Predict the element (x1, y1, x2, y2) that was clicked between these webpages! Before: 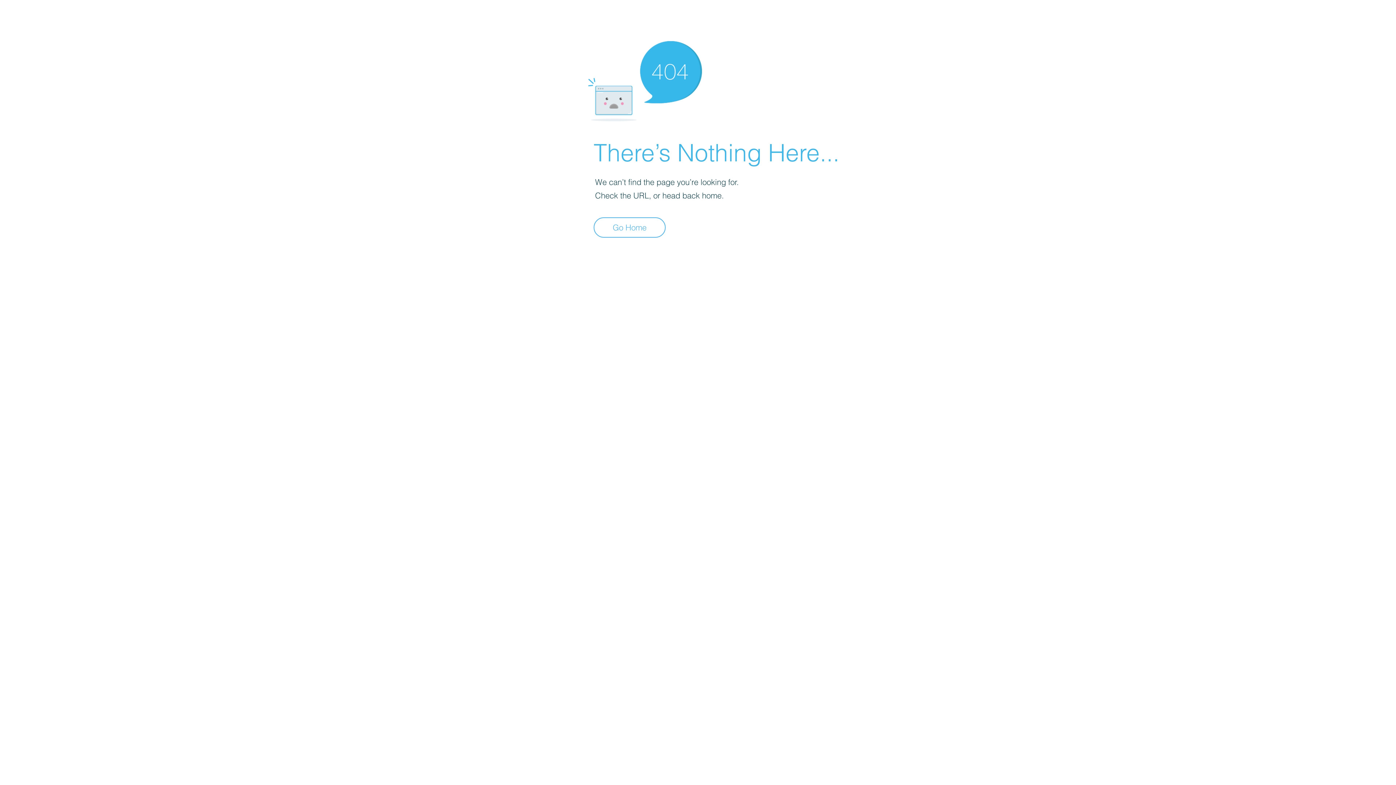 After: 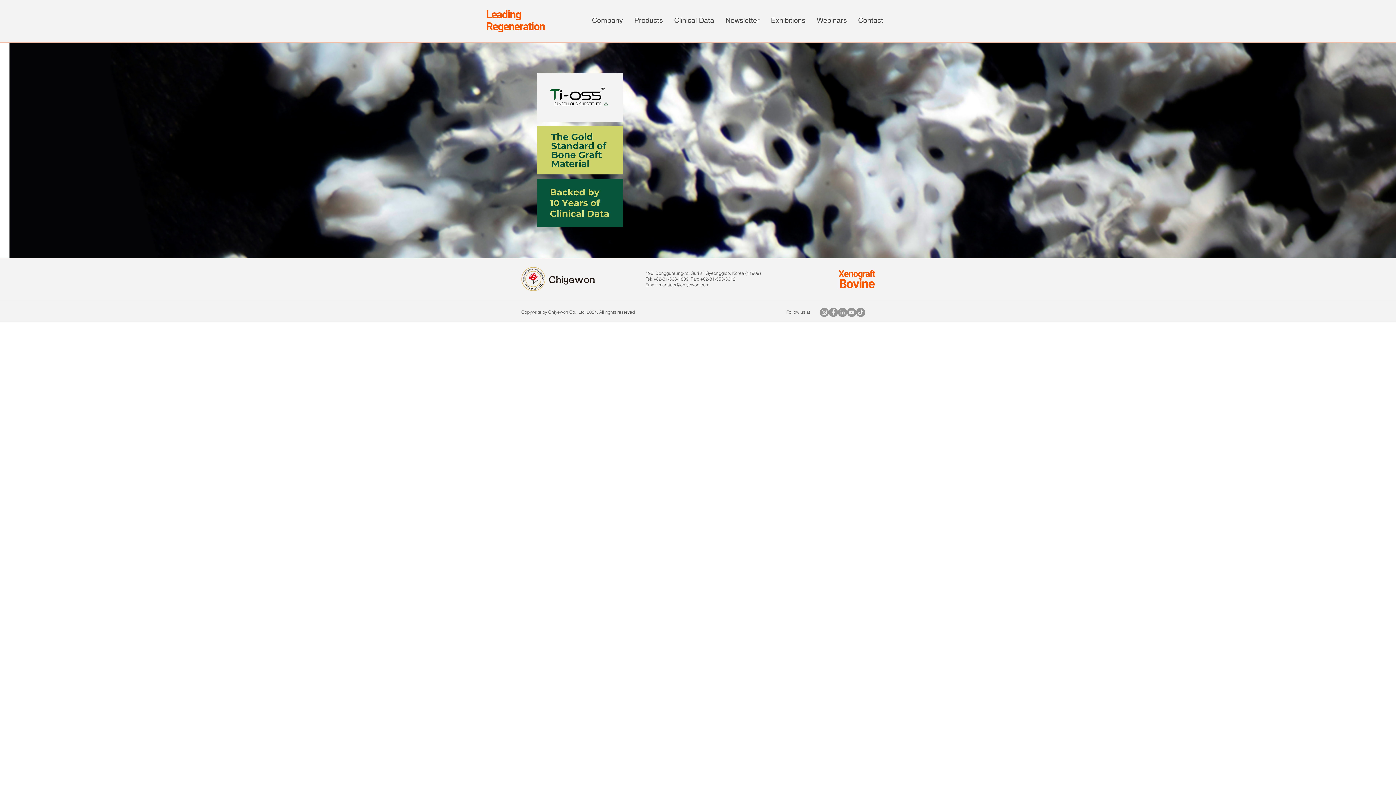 Action: bbox: (593, 217, 665, 237) label: Go Home